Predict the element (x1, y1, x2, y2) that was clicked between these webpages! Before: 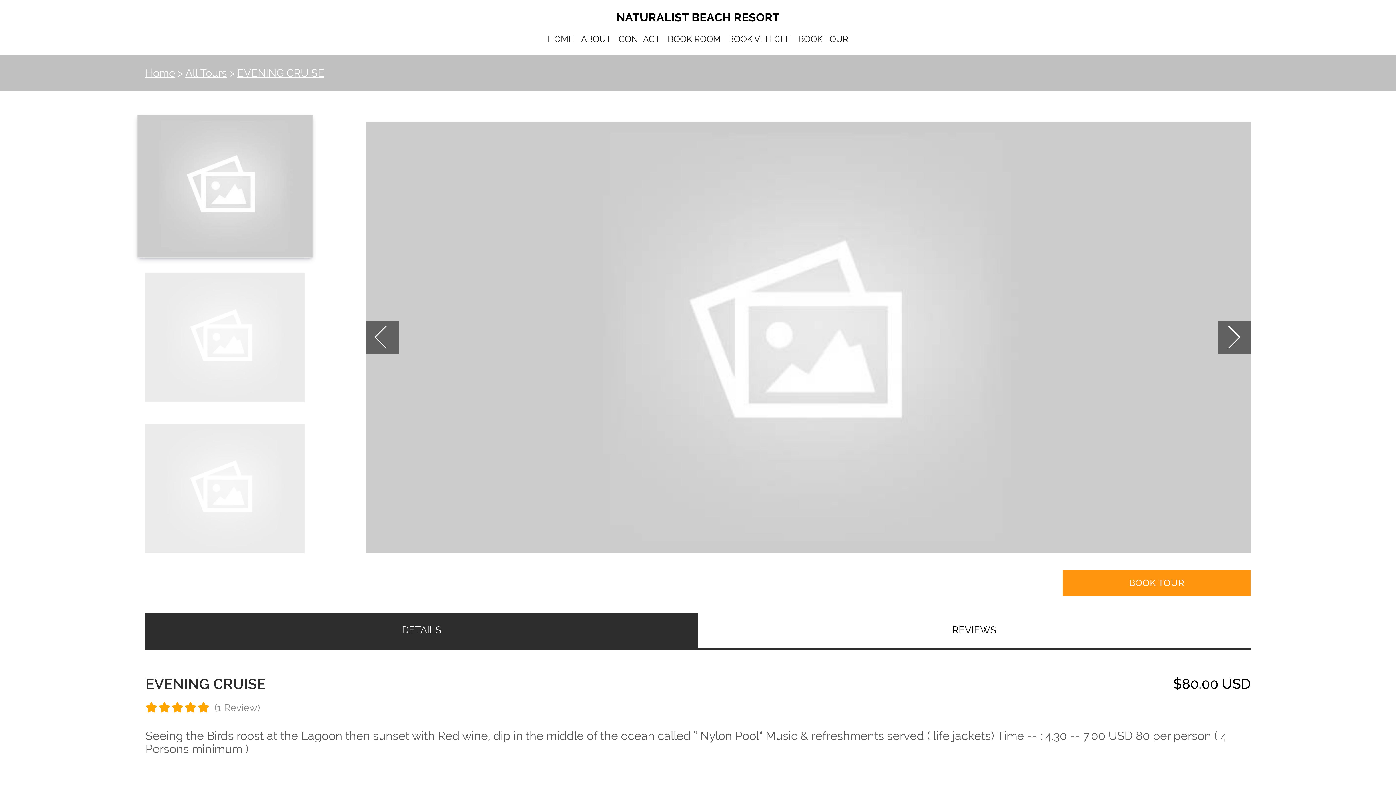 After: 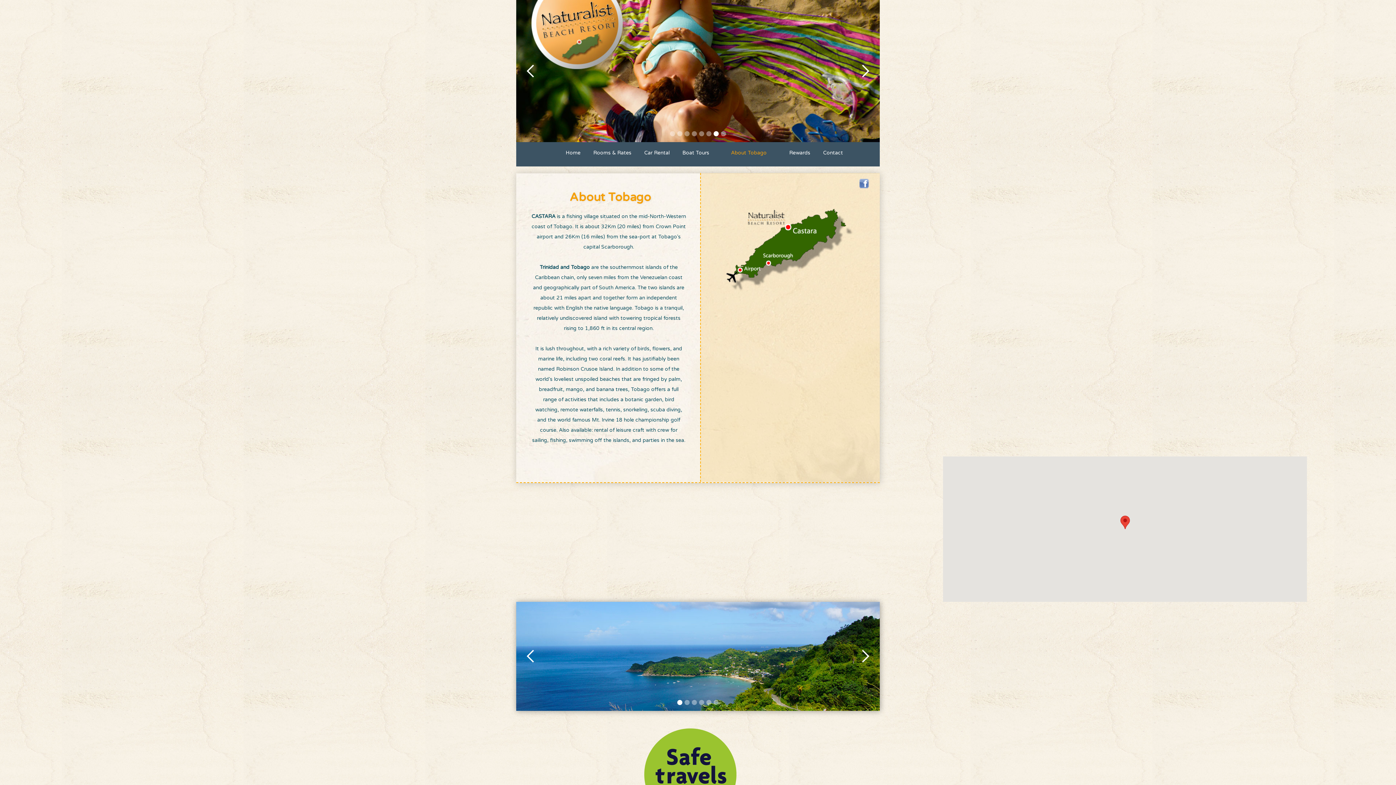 Action: bbox: (581, 34, 611, 44) label: ABOUT